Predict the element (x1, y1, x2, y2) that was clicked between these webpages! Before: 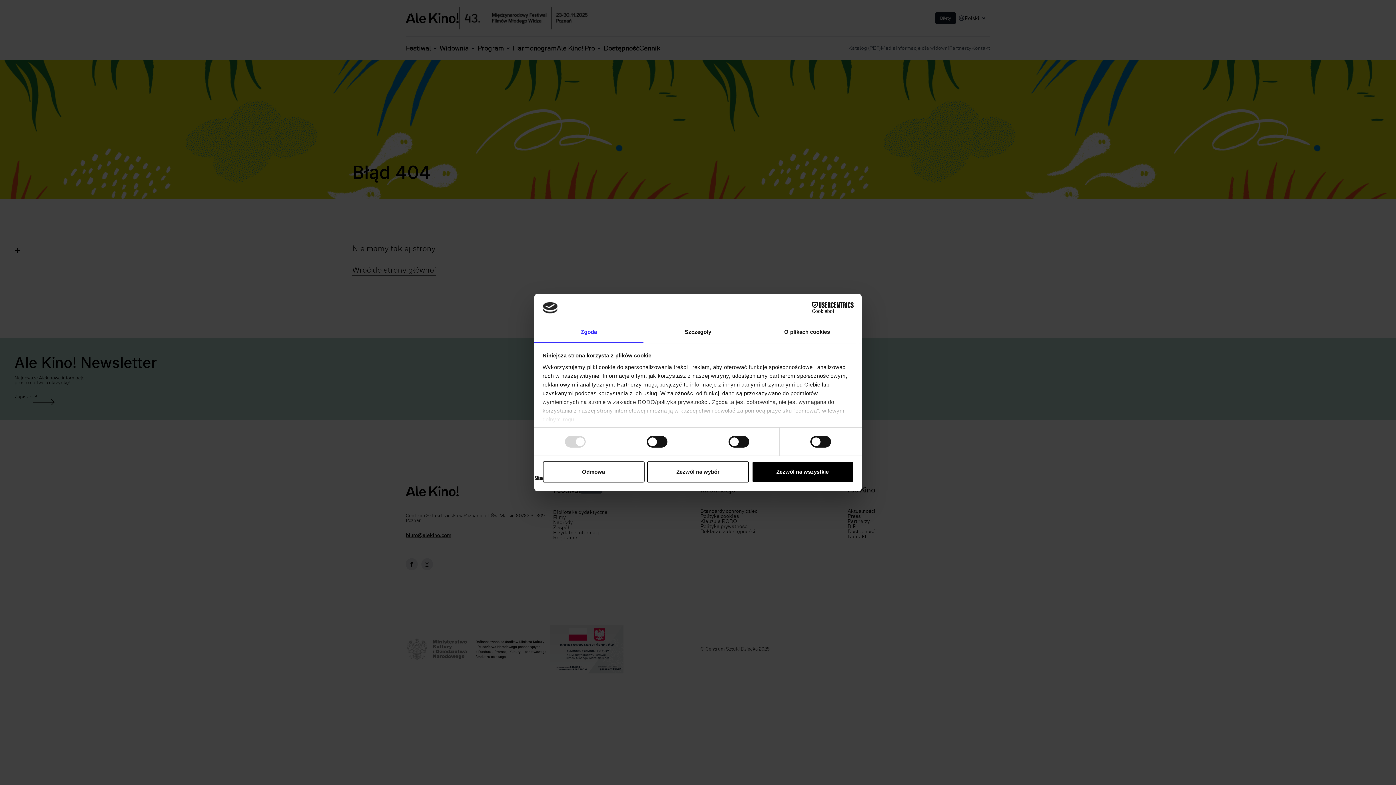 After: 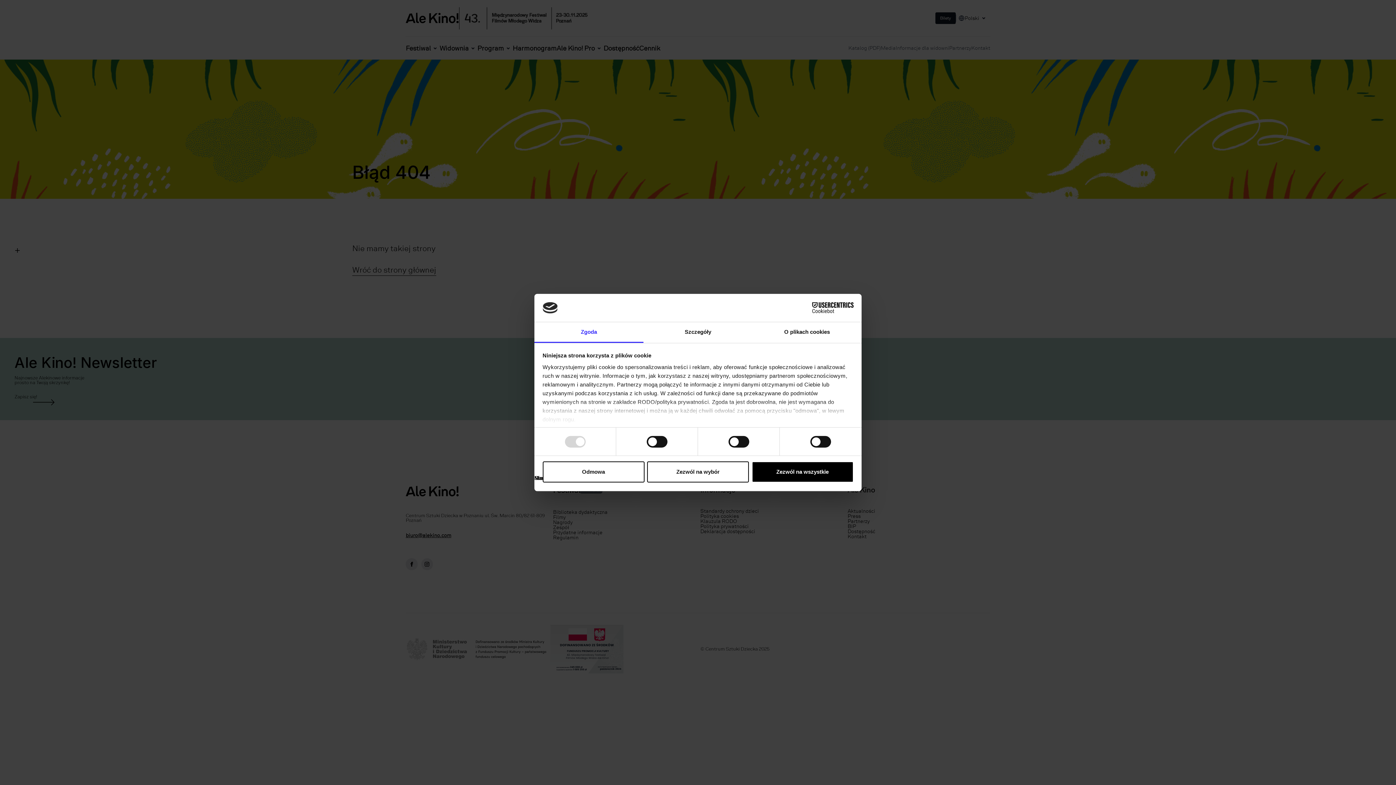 Action: bbox: (534, 322, 643, 343) label: Zgoda